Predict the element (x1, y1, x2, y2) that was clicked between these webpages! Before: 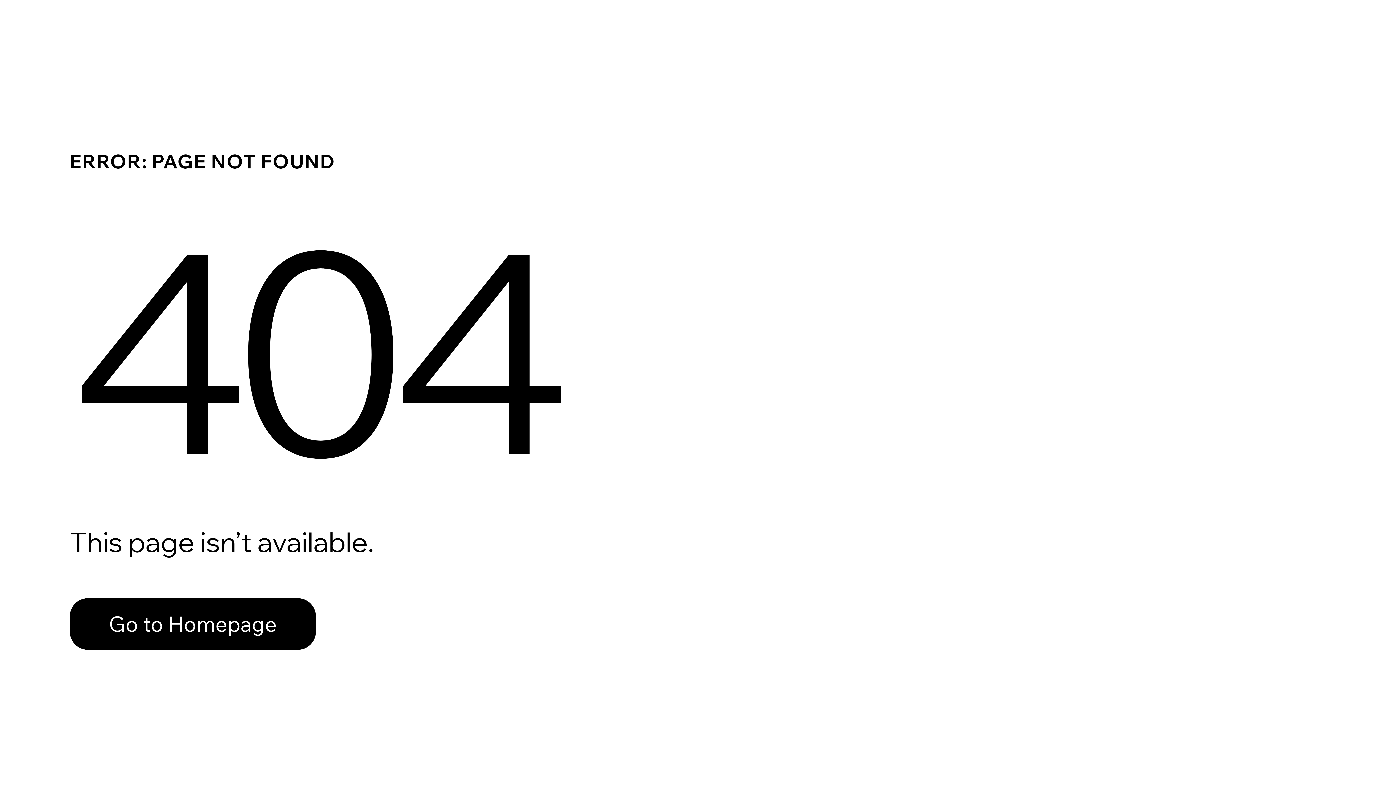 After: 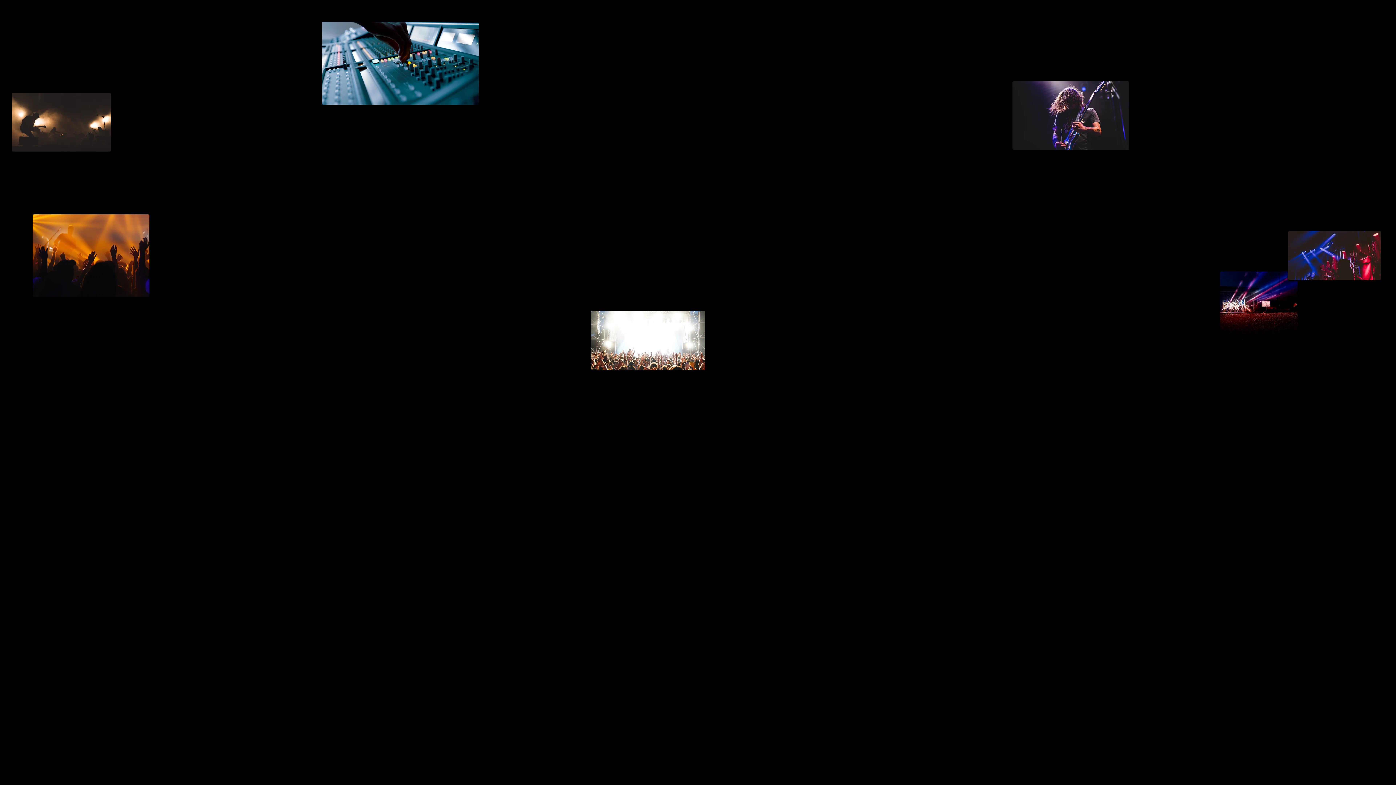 Action: label: Go to Homepage bbox: (69, 582, 768, 659)